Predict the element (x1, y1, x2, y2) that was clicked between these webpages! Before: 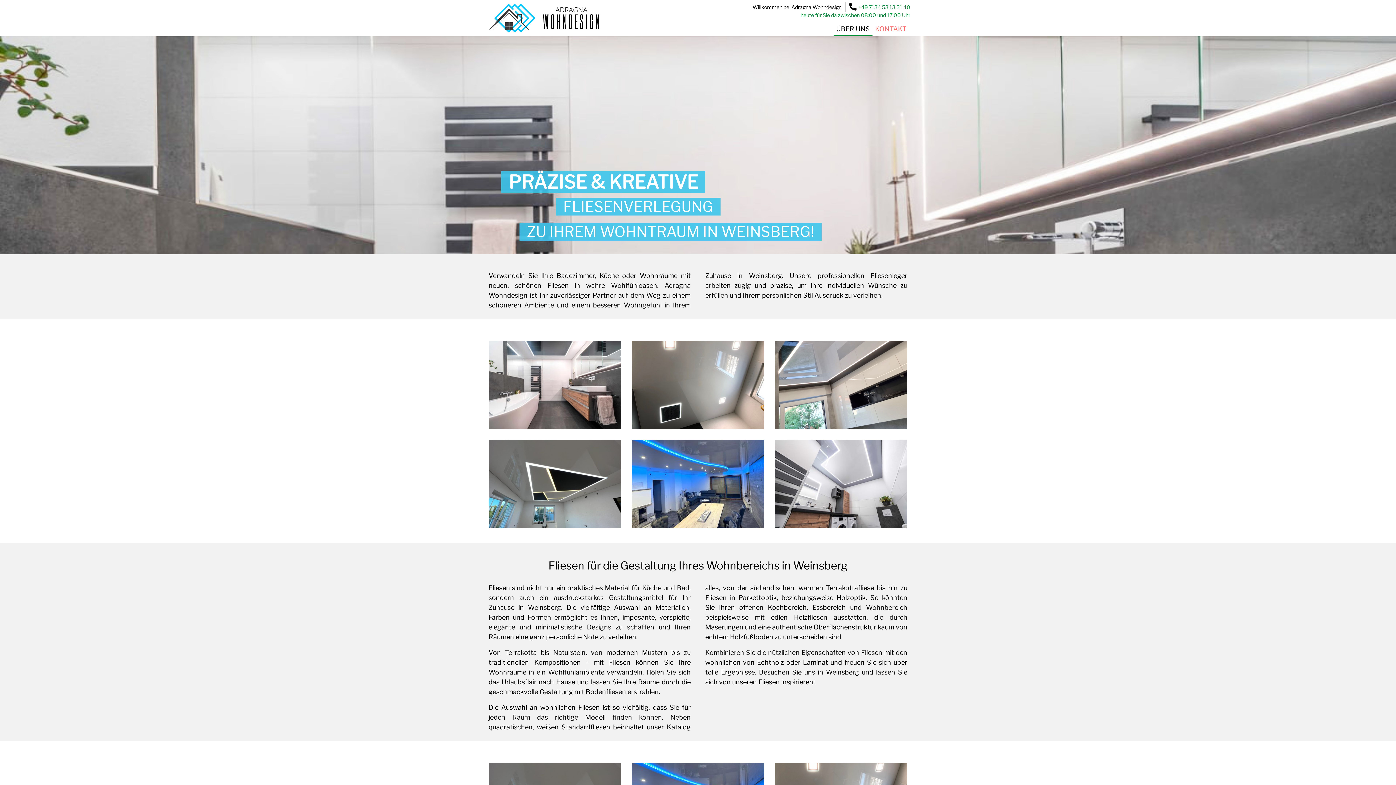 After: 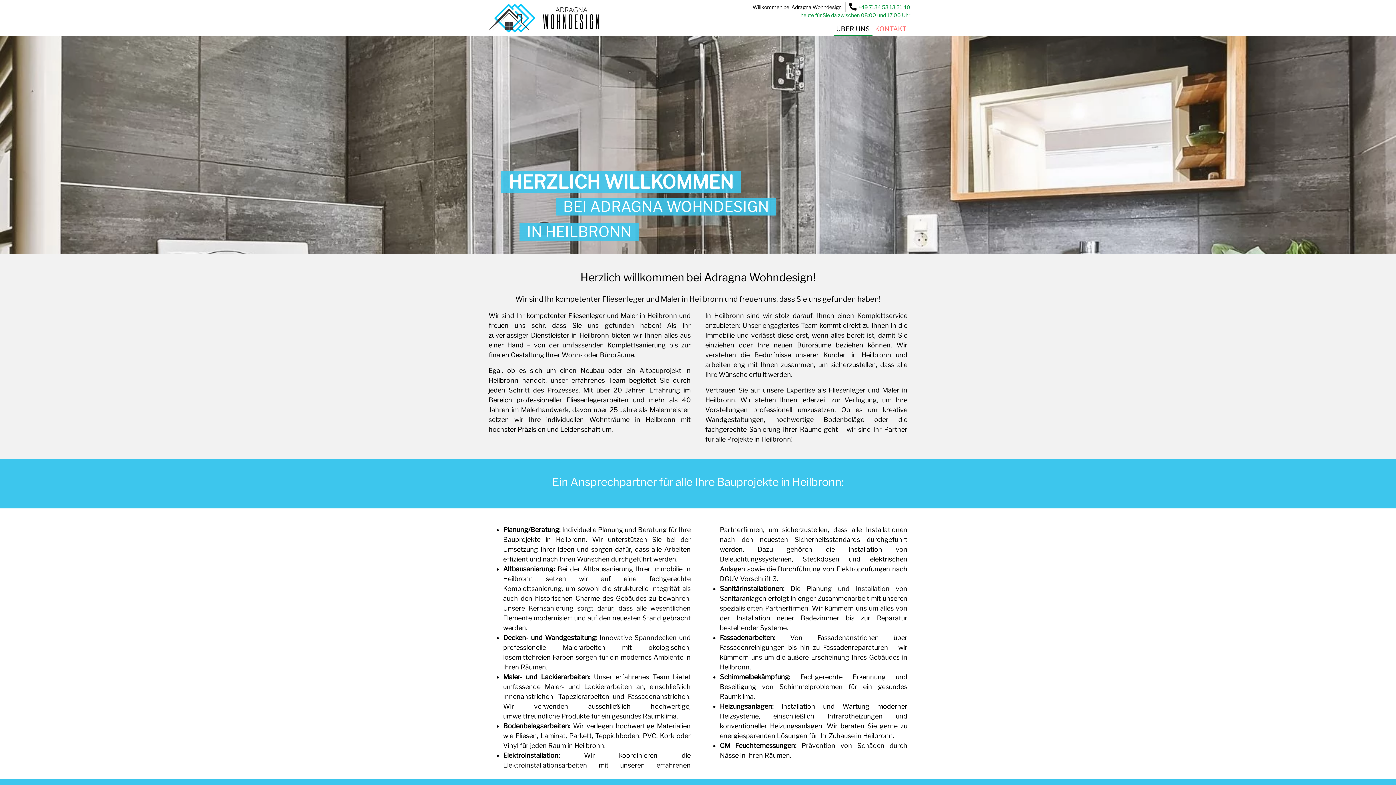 Action: bbox: (488, 15, 606, 37)